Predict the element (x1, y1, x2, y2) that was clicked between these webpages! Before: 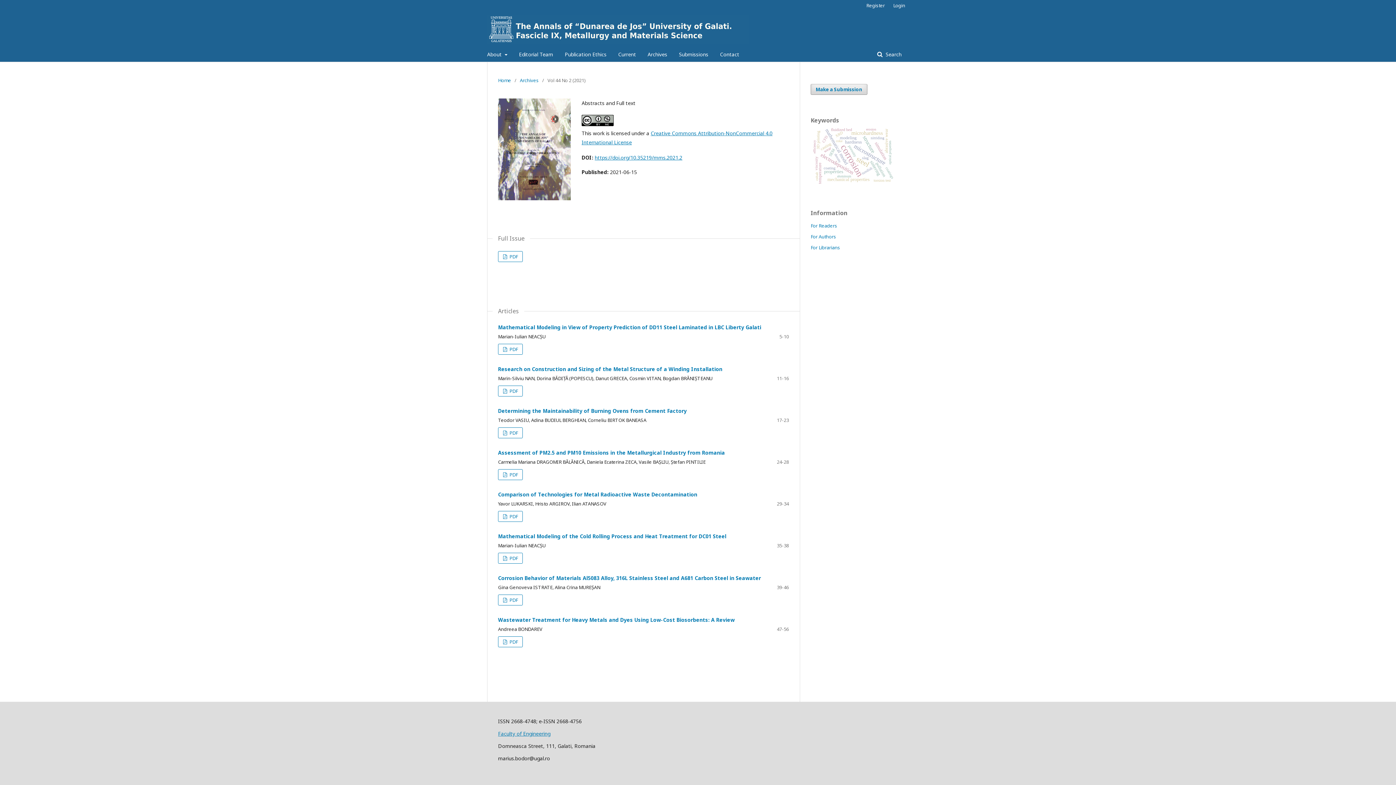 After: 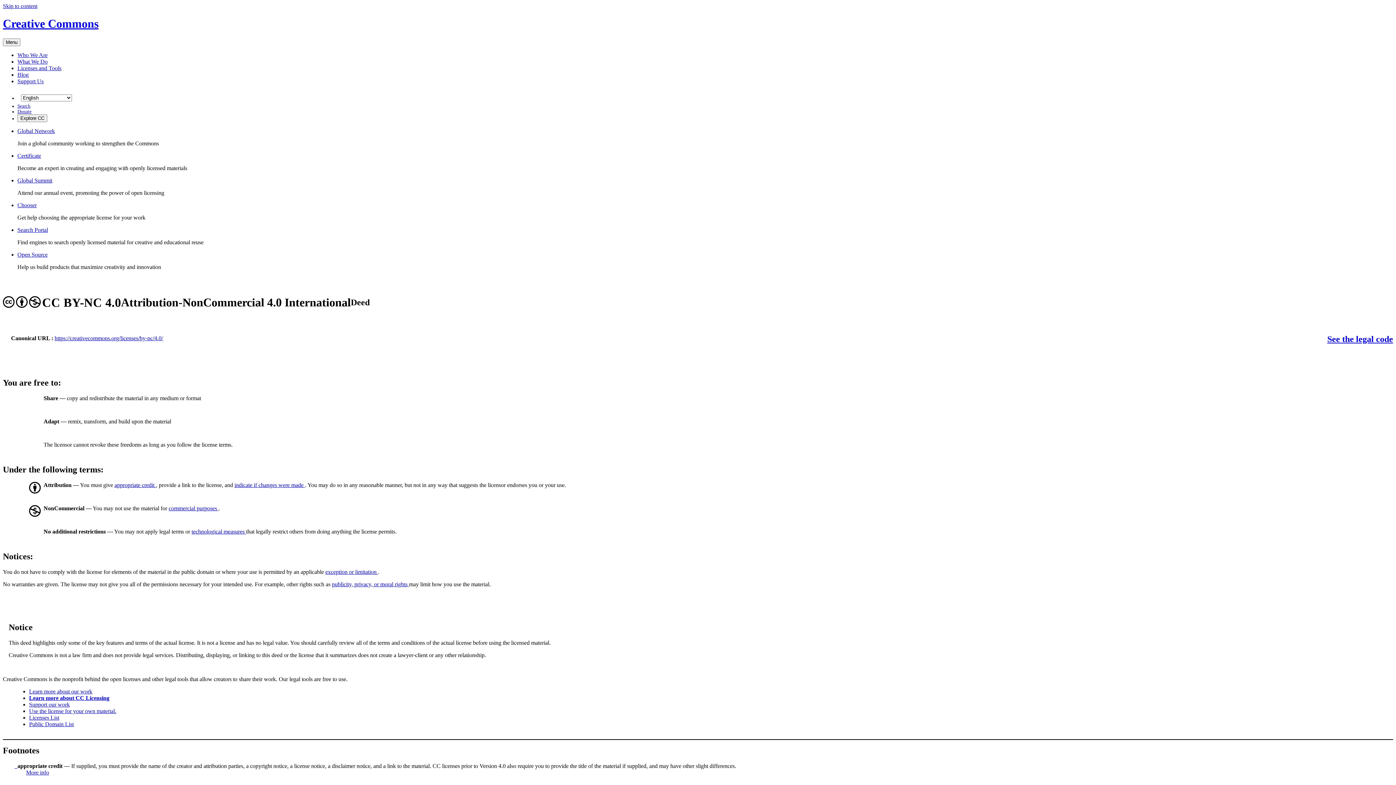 Action: bbox: (581, 120, 613, 127)